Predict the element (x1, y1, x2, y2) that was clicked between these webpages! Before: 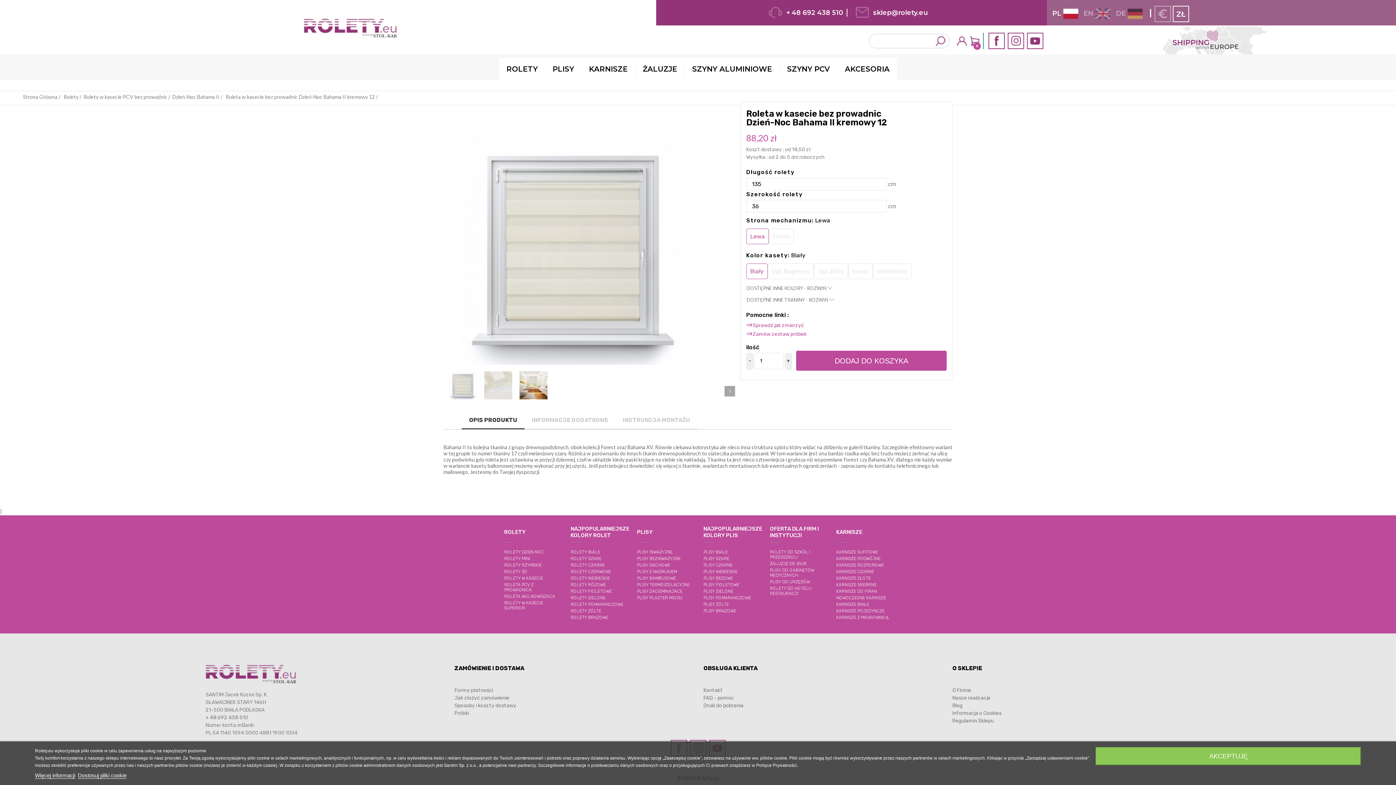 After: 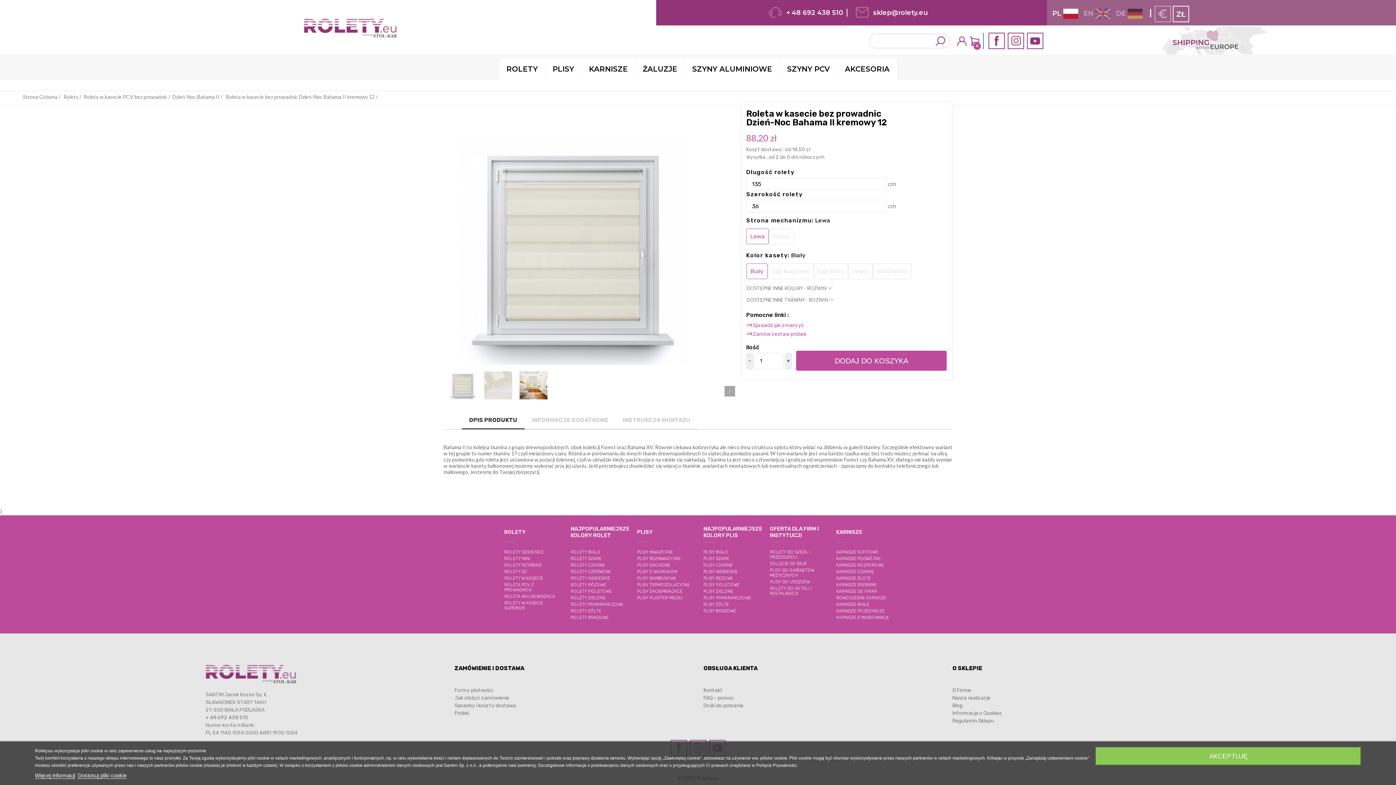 Action: bbox: (769, 8, 847, 16) label: + 48 692 438 510